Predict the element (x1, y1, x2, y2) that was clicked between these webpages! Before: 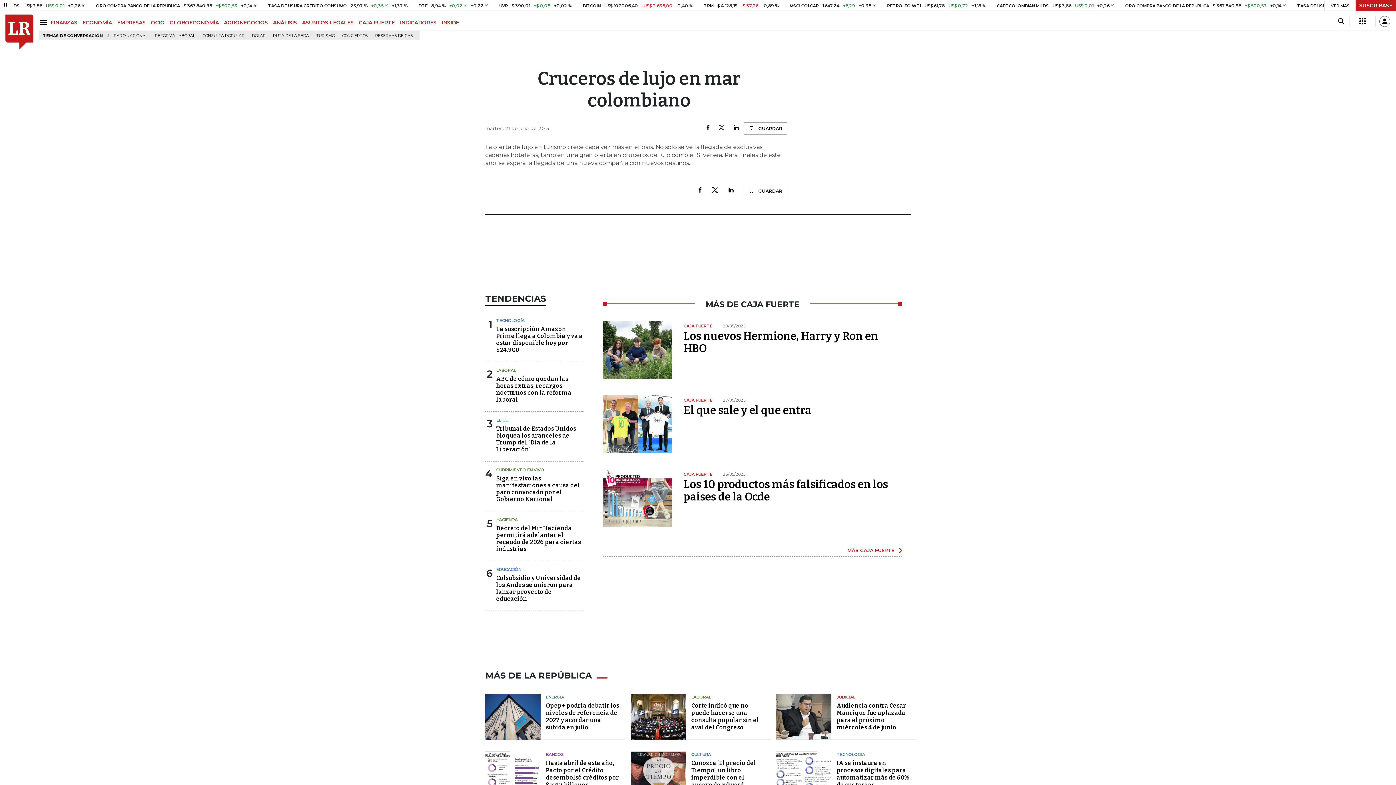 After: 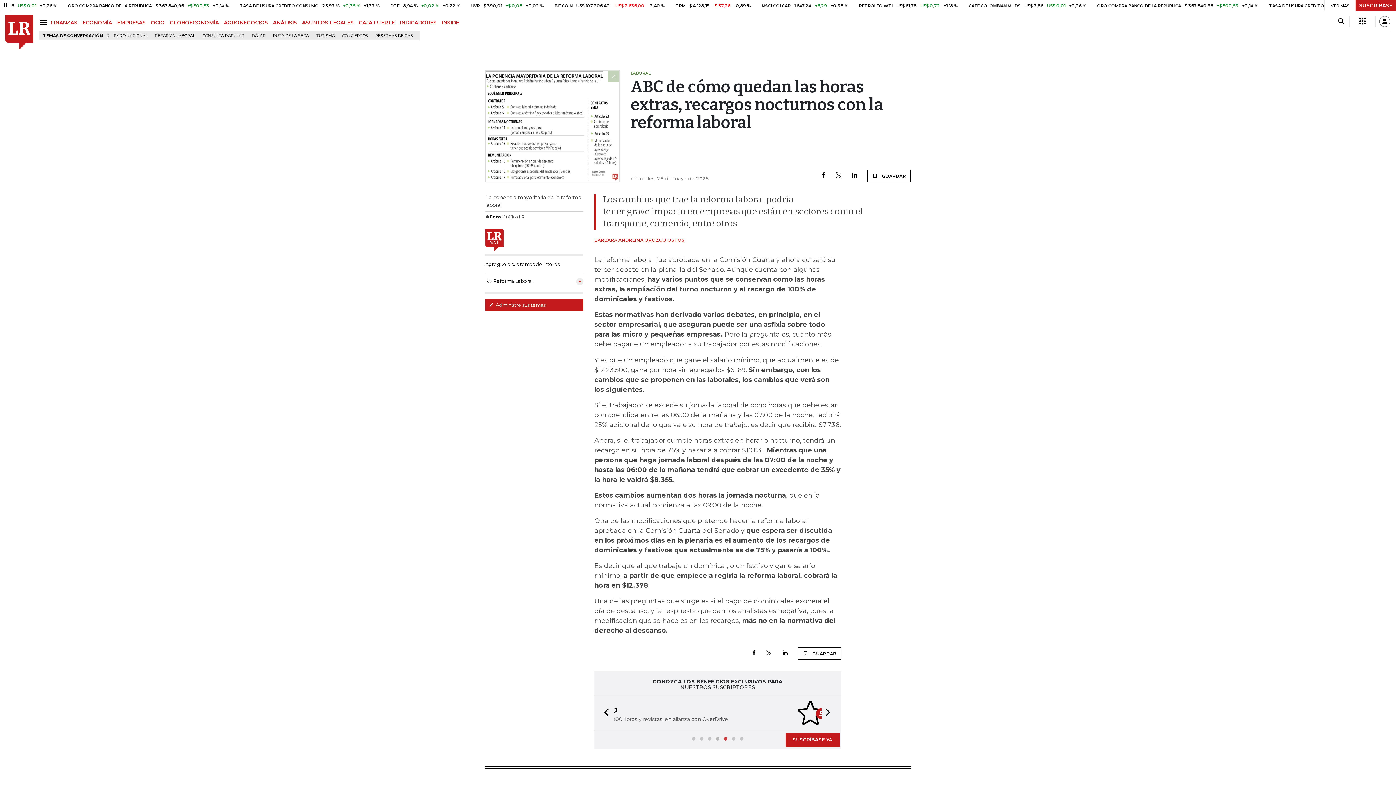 Action: label: ABC de cómo quedan las horas extras, recargos nocturnos con la reforma laboral bbox: (496, 497, 571, 524)